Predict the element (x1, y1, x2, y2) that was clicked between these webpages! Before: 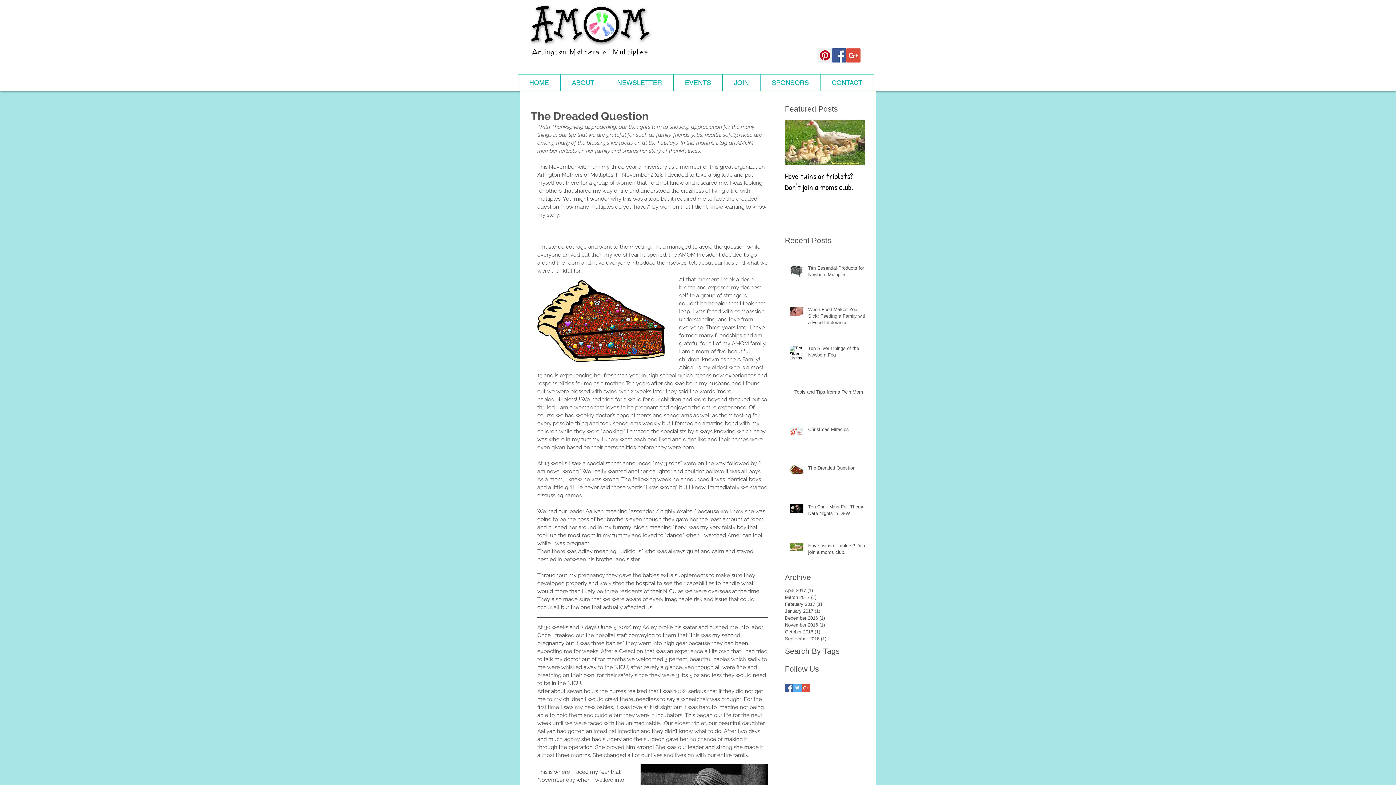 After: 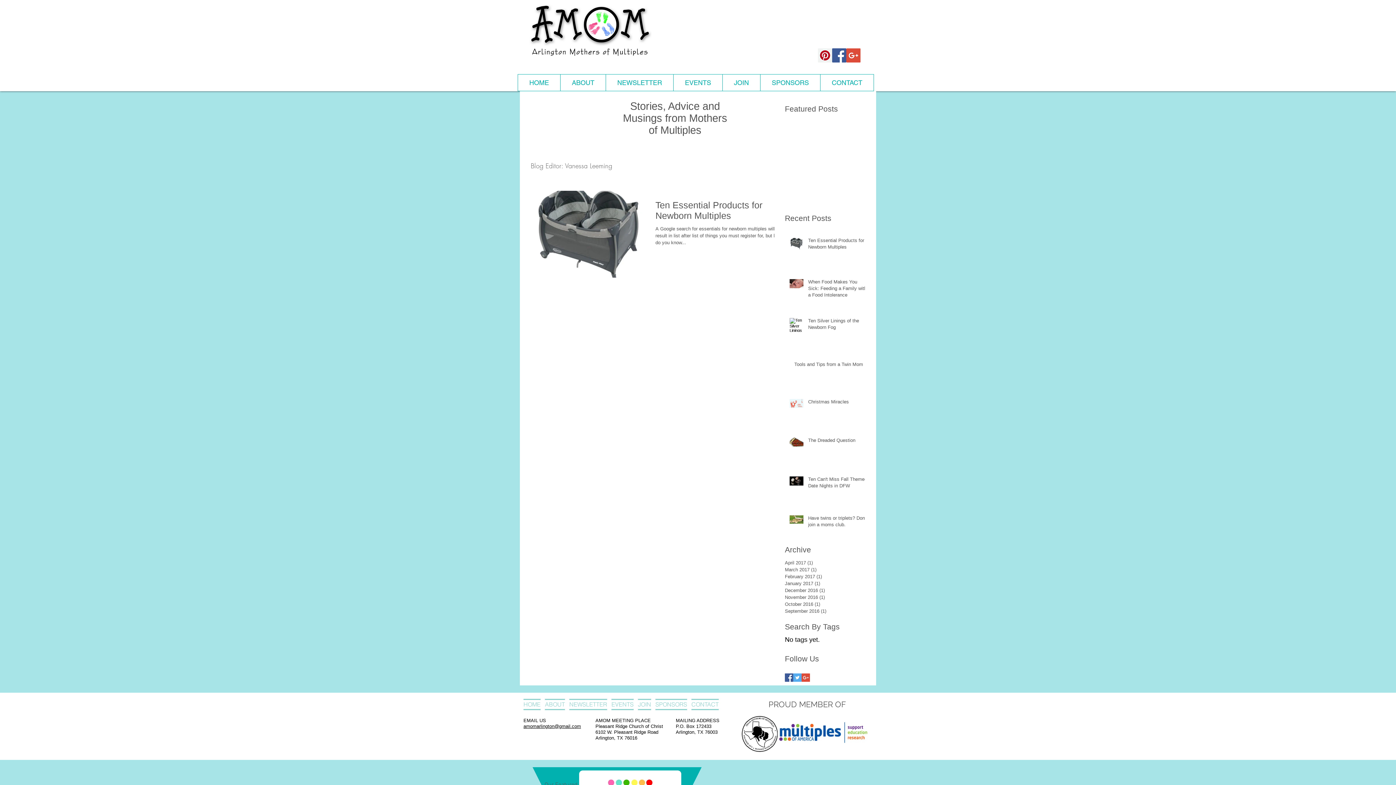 Action: bbox: (785, 587, 861, 594) label: April 2017 (1)
1 post